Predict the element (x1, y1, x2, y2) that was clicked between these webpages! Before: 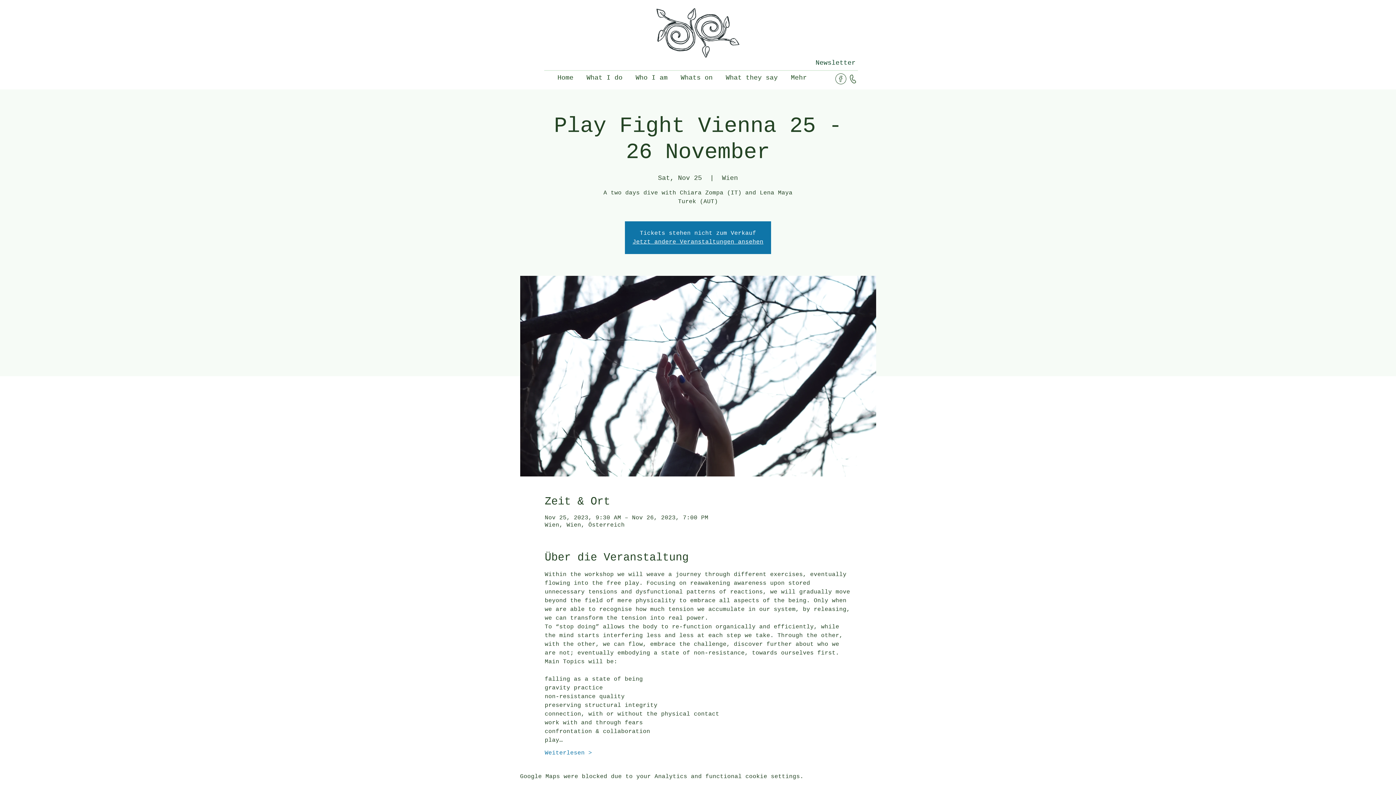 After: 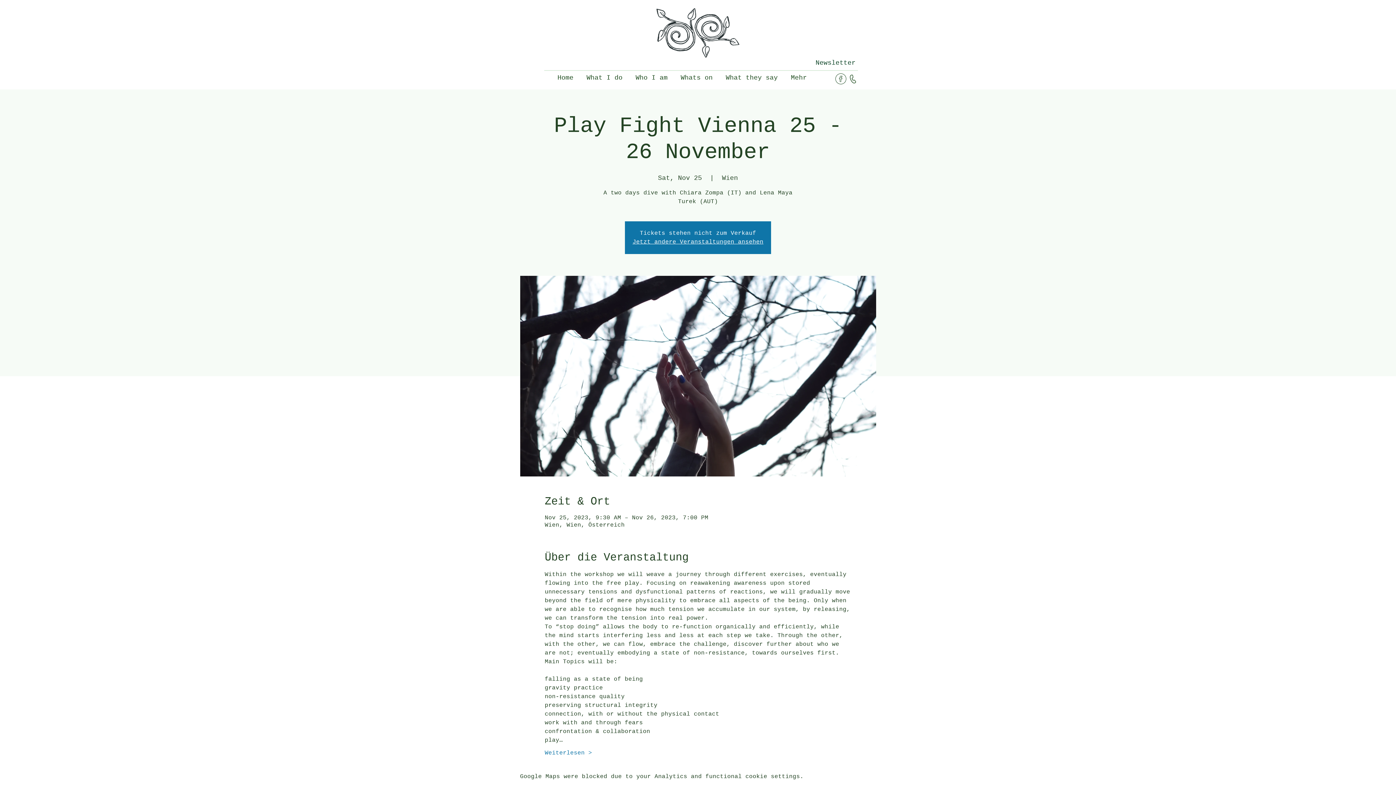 Action: bbox: (848, 74, 858, 83)